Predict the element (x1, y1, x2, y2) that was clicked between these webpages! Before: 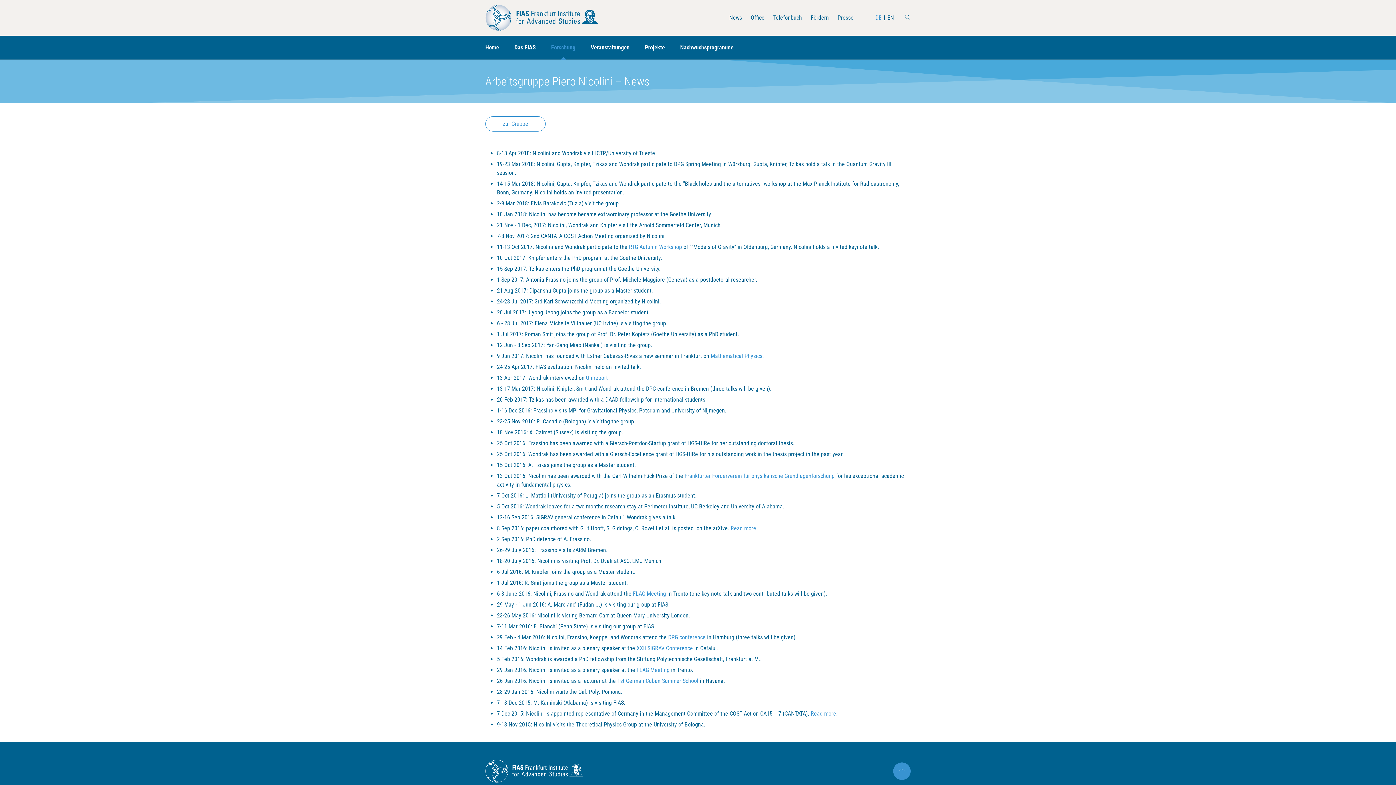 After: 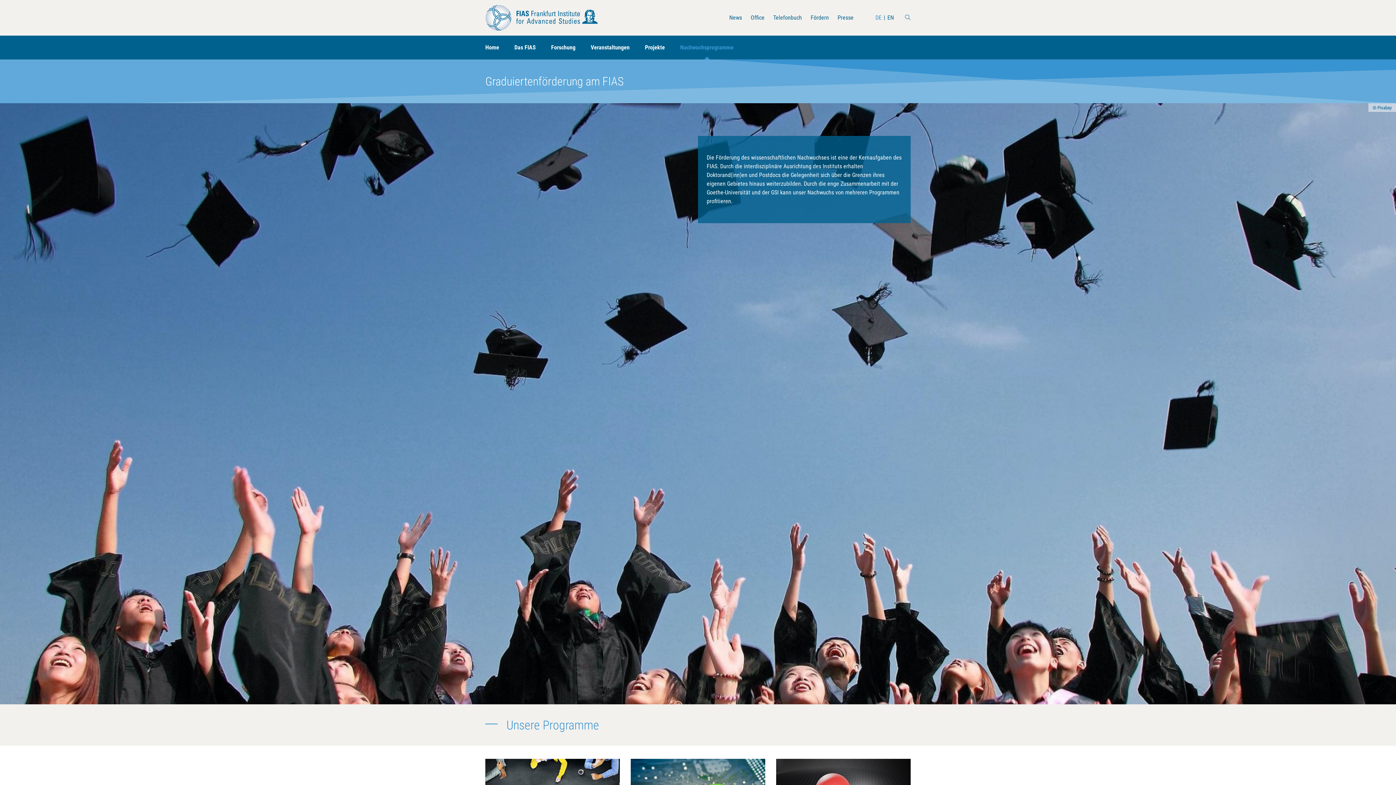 Action: bbox: (672, 35, 741, 59) label: Nachwuchsprogramme